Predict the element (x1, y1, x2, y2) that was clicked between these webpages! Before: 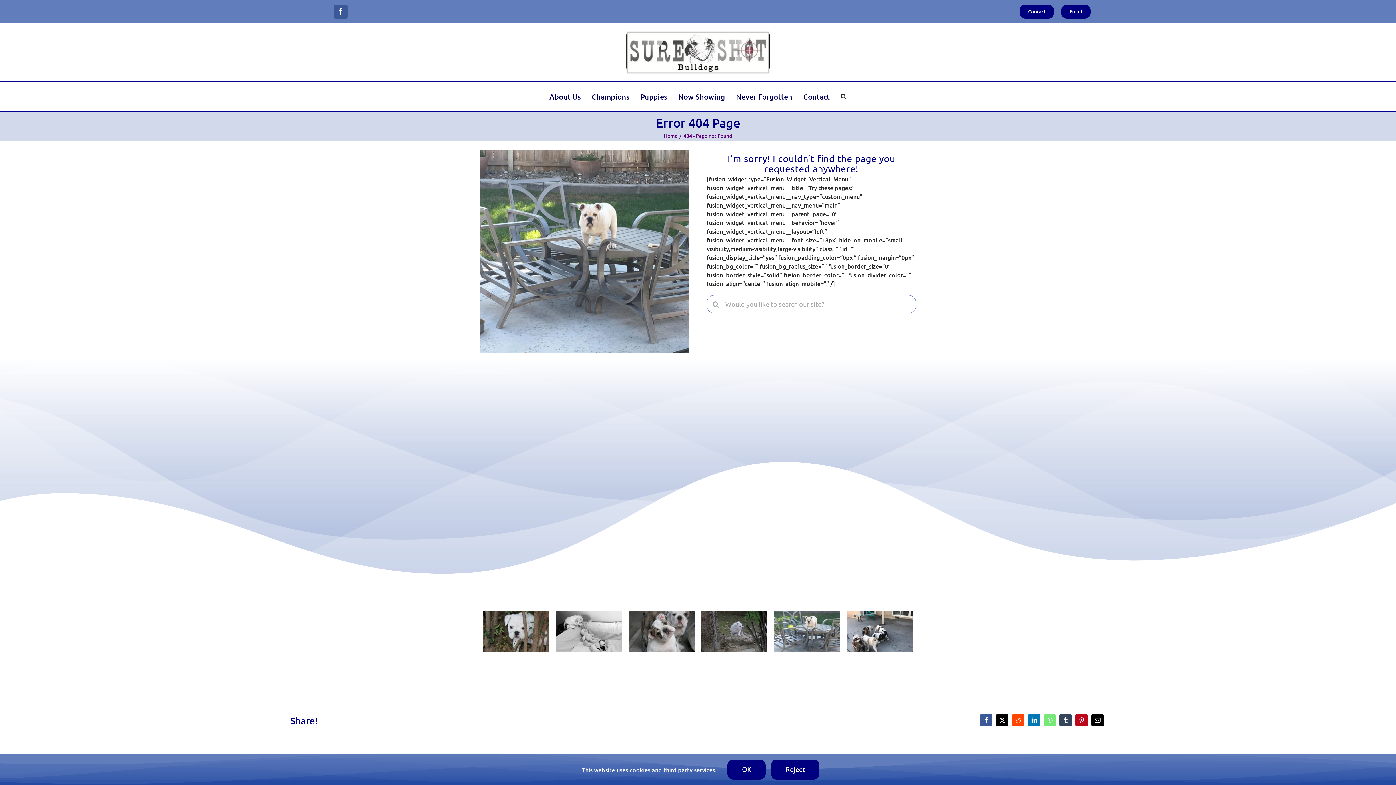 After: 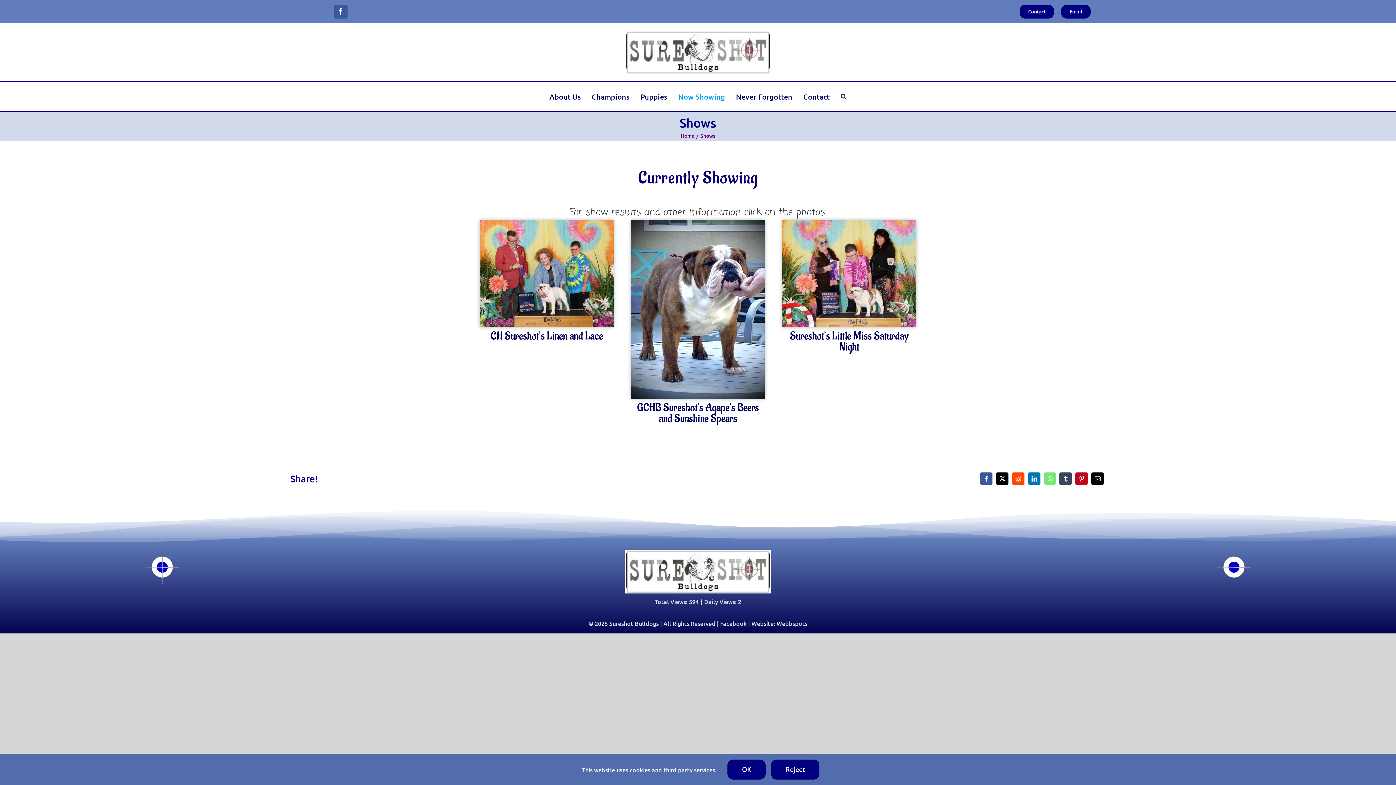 Action: label: Now Showing bbox: (678, 89, 725, 104)